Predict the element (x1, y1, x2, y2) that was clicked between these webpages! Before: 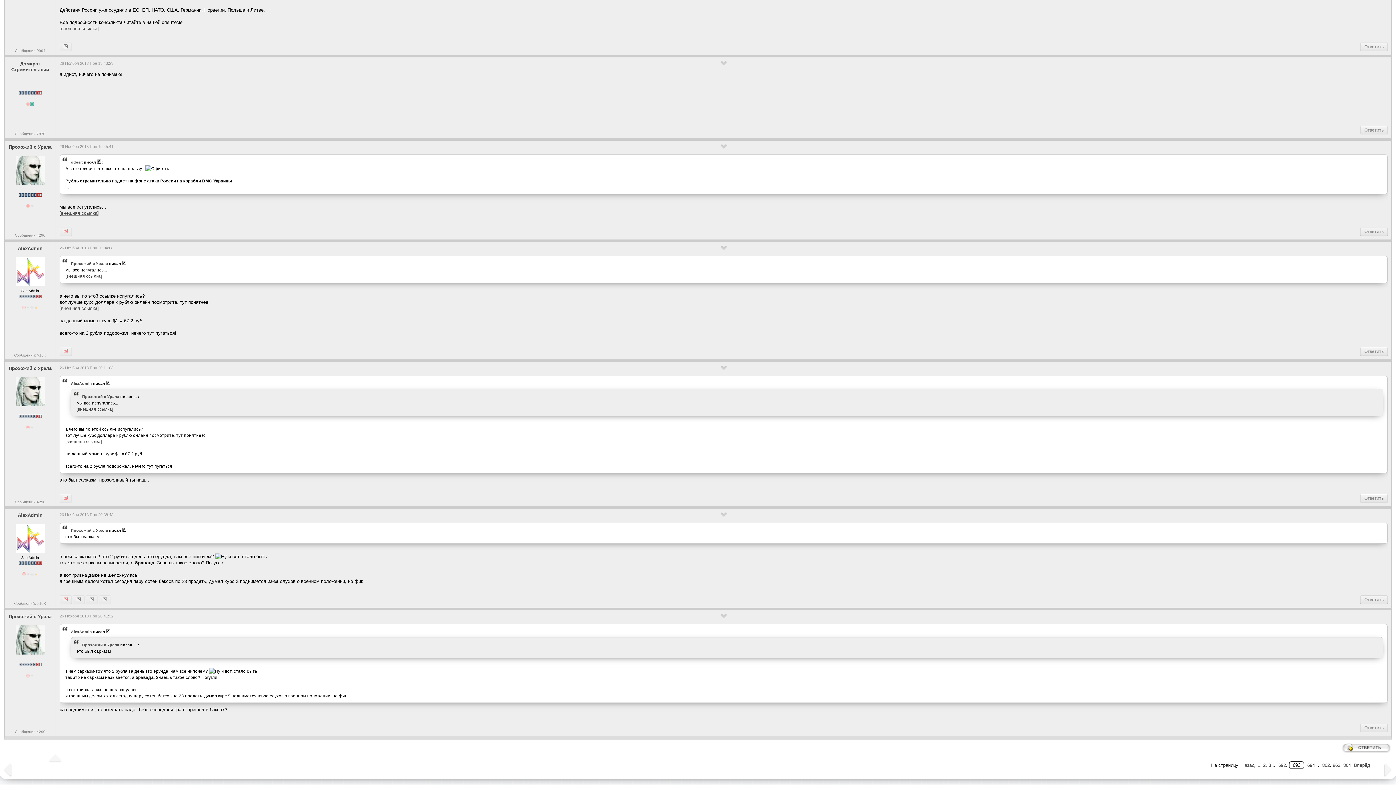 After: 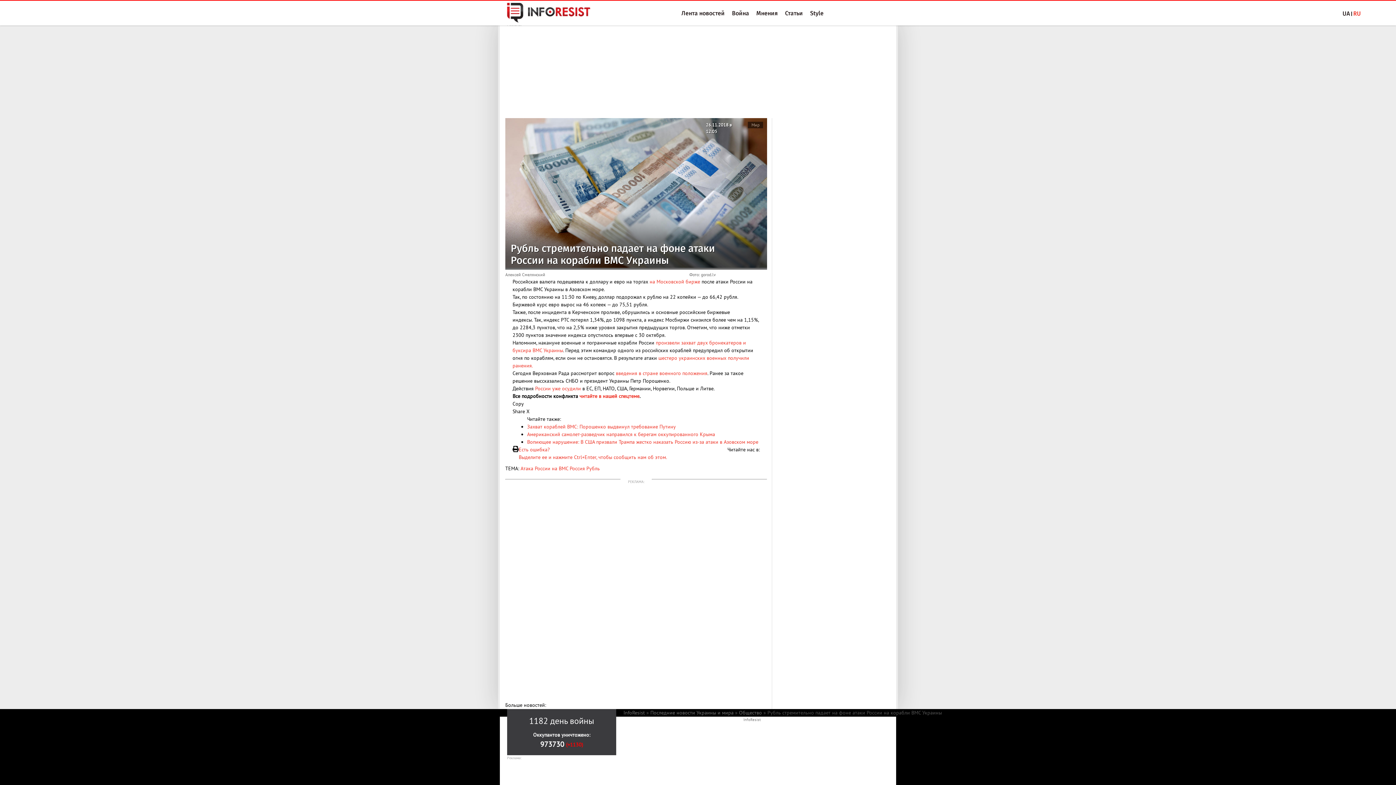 Action: label: [внешняя ссылка] bbox: (59, 25, 98, 31)